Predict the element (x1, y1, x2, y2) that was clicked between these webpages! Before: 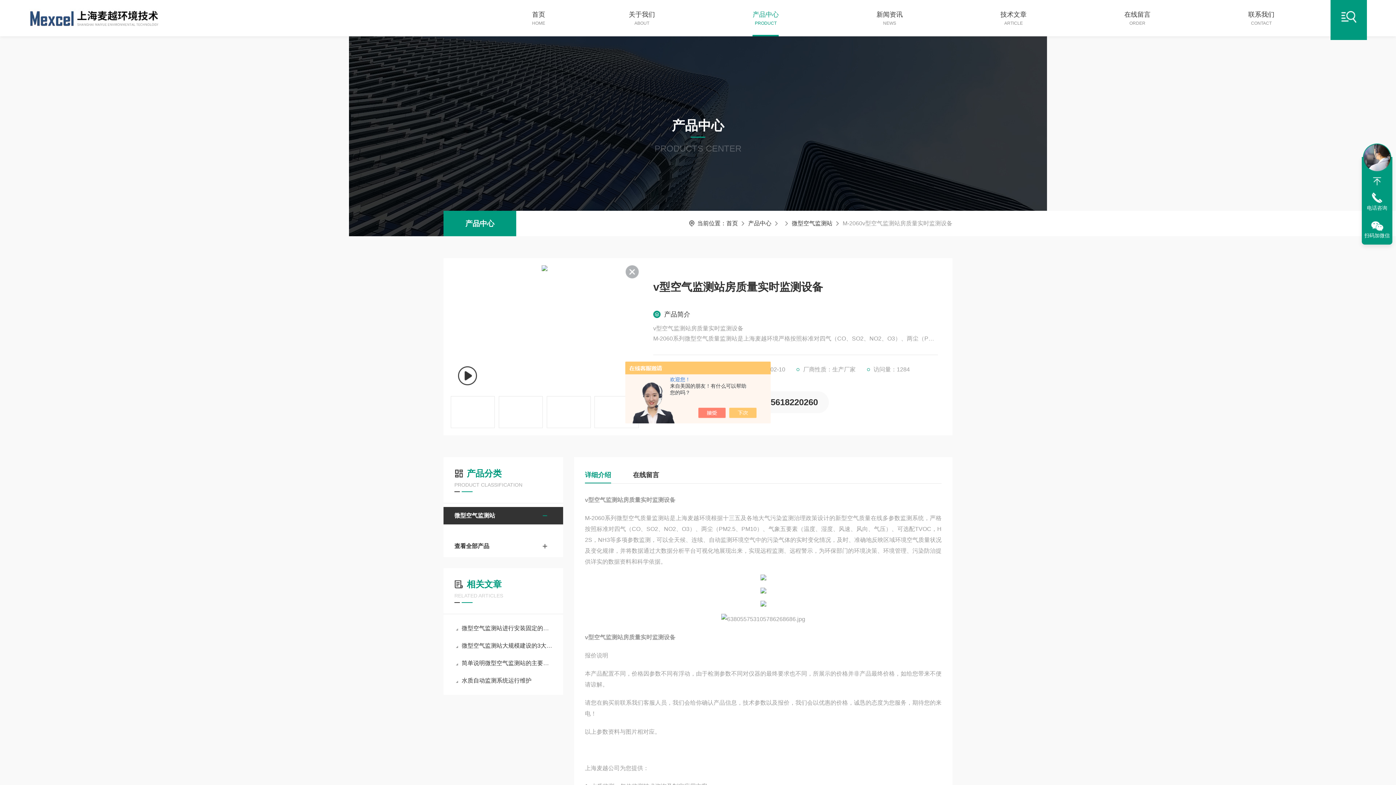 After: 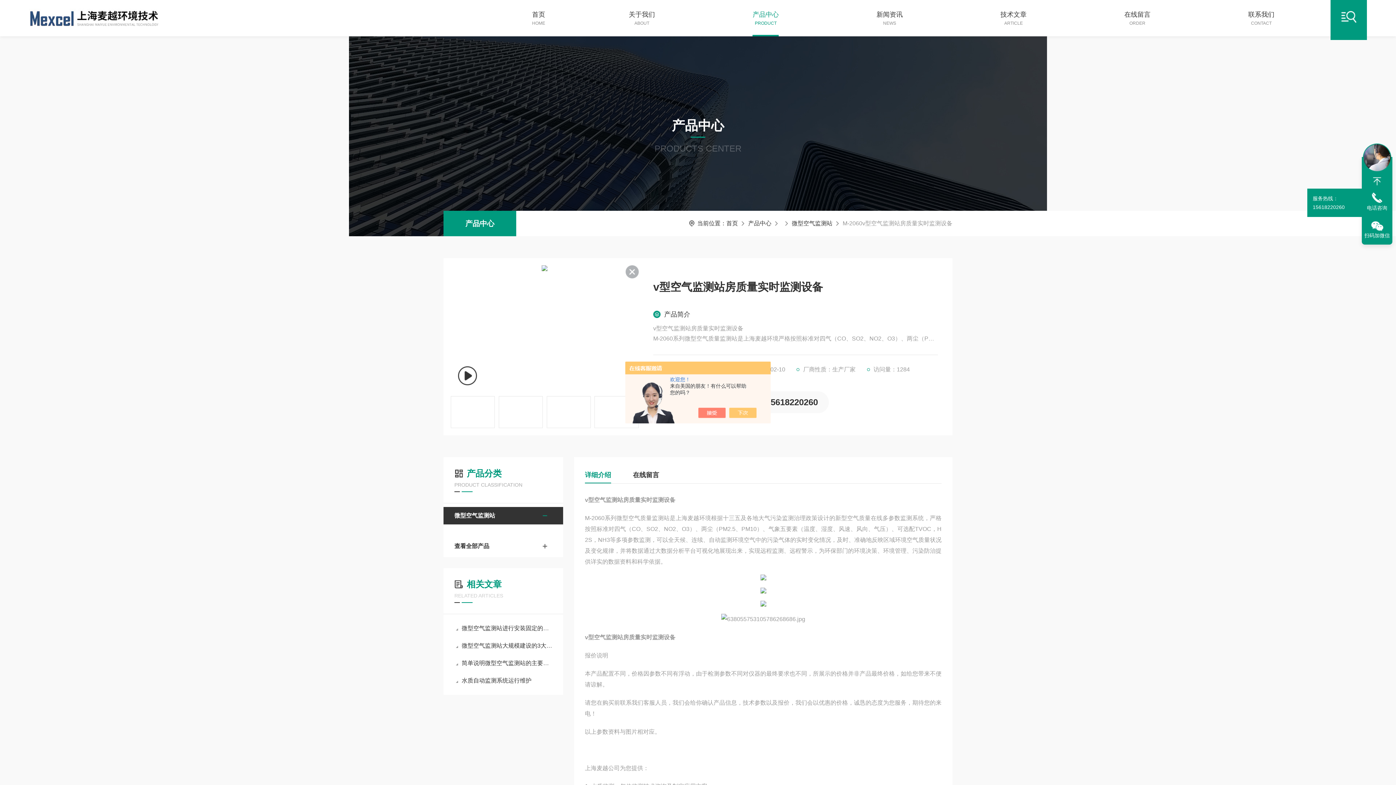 Action: label: 电话咨询 bbox: (1362, 188, 1392, 216)